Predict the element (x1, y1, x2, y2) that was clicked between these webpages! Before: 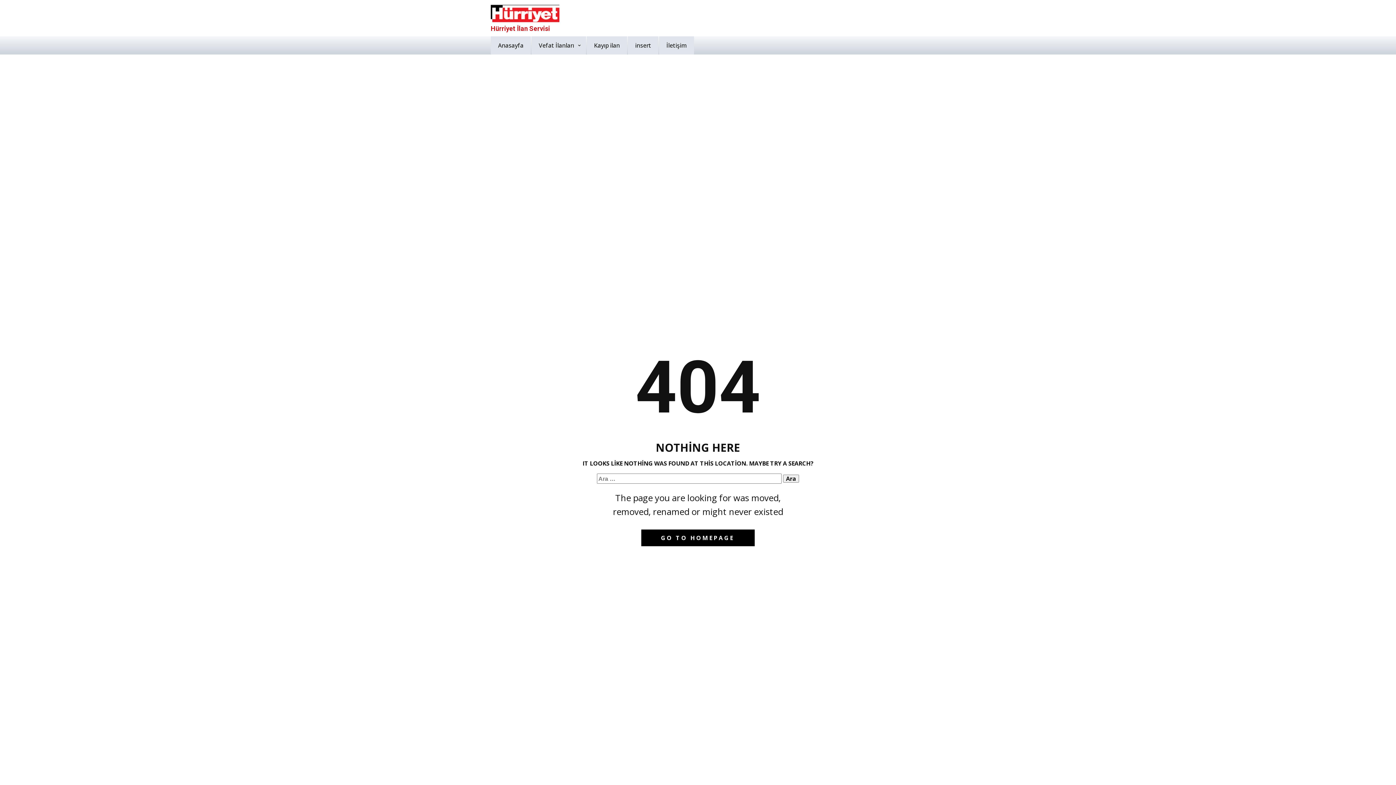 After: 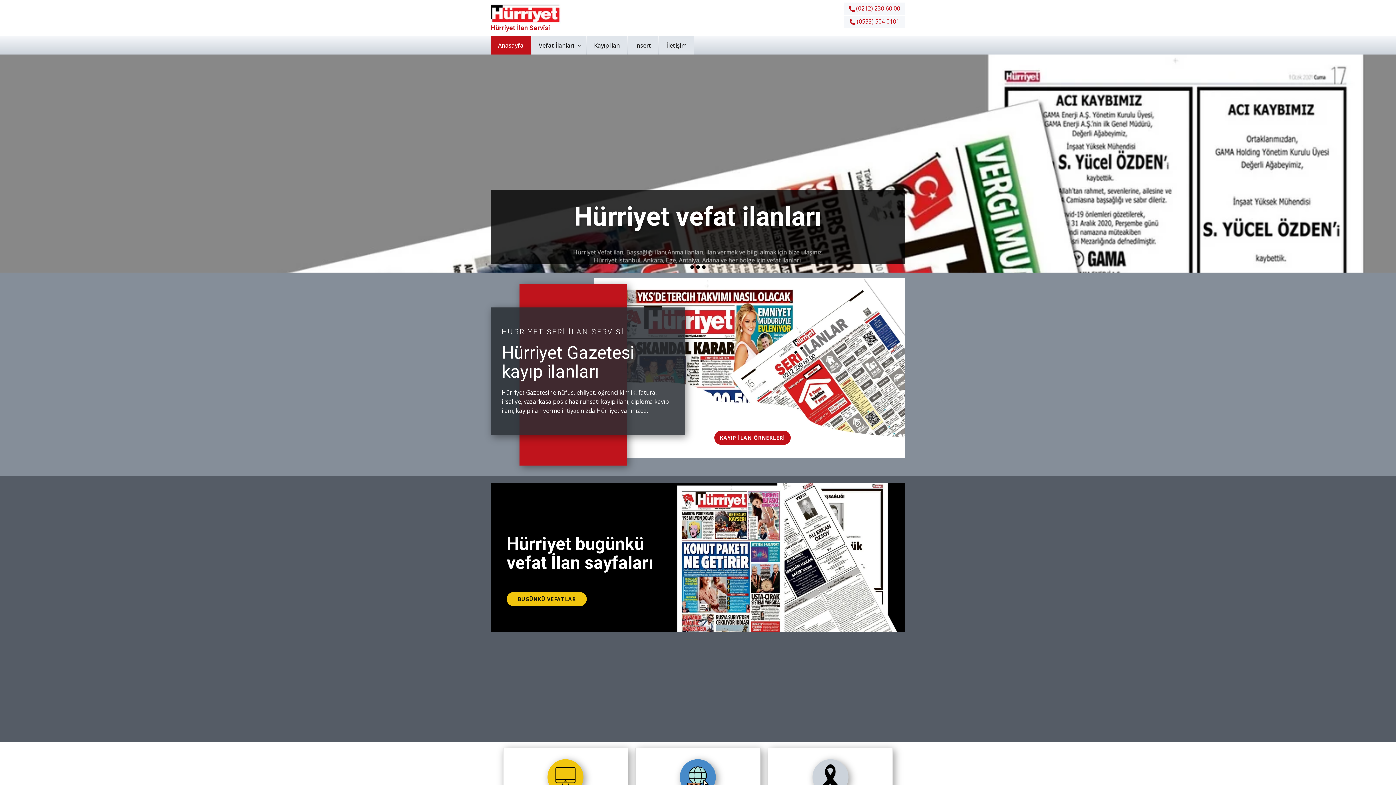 Action: bbox: (490, 2, 561, 24)